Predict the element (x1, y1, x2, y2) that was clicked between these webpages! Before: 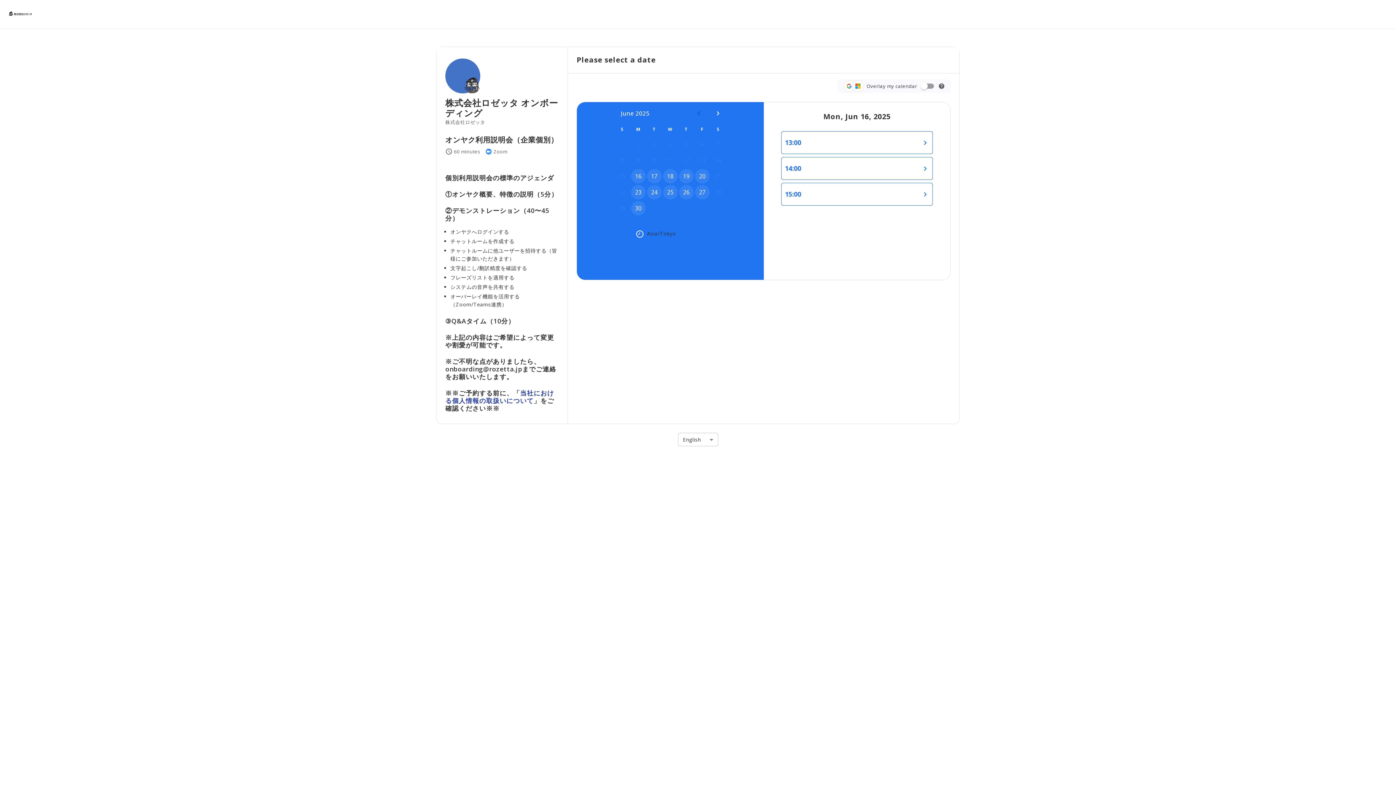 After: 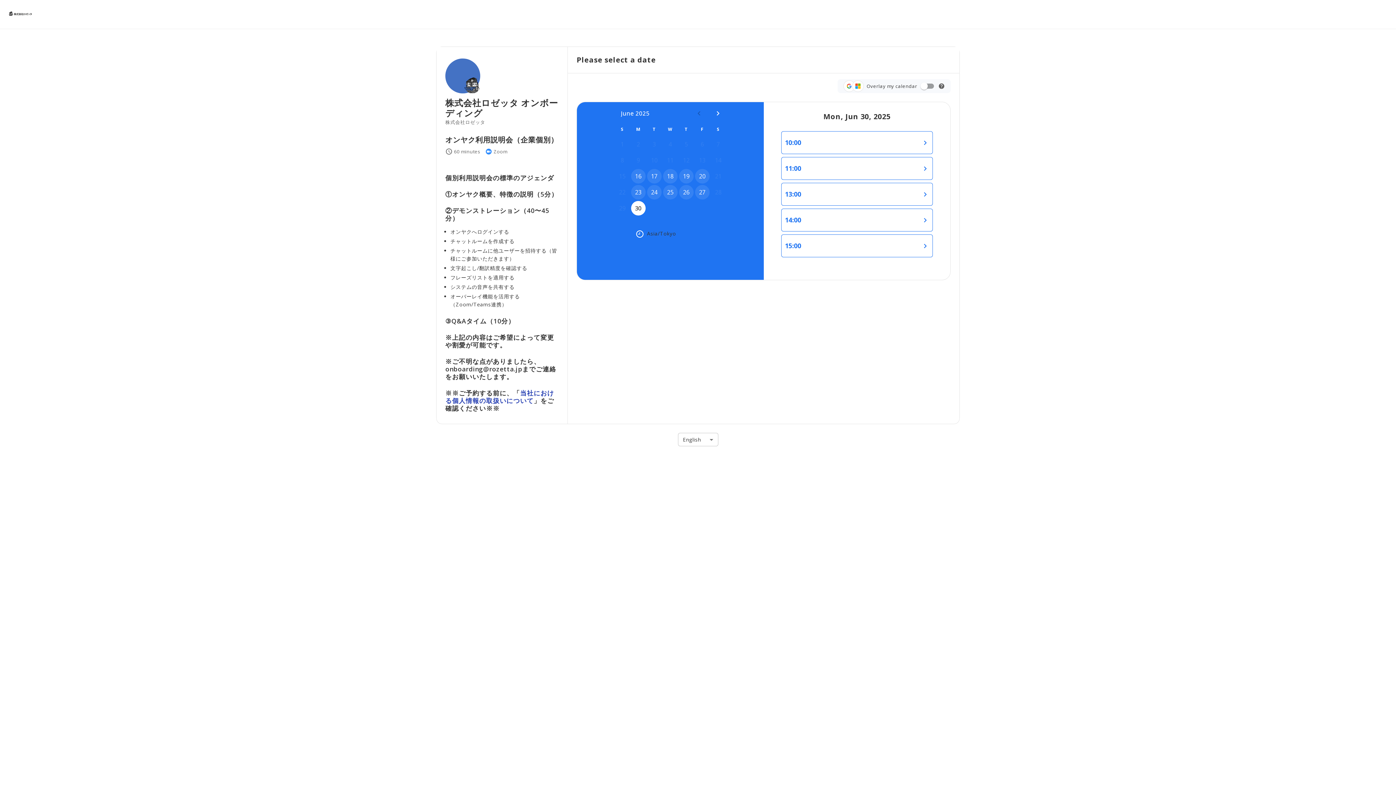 Action: bbox: (631, 201, 645, 215) label: 30